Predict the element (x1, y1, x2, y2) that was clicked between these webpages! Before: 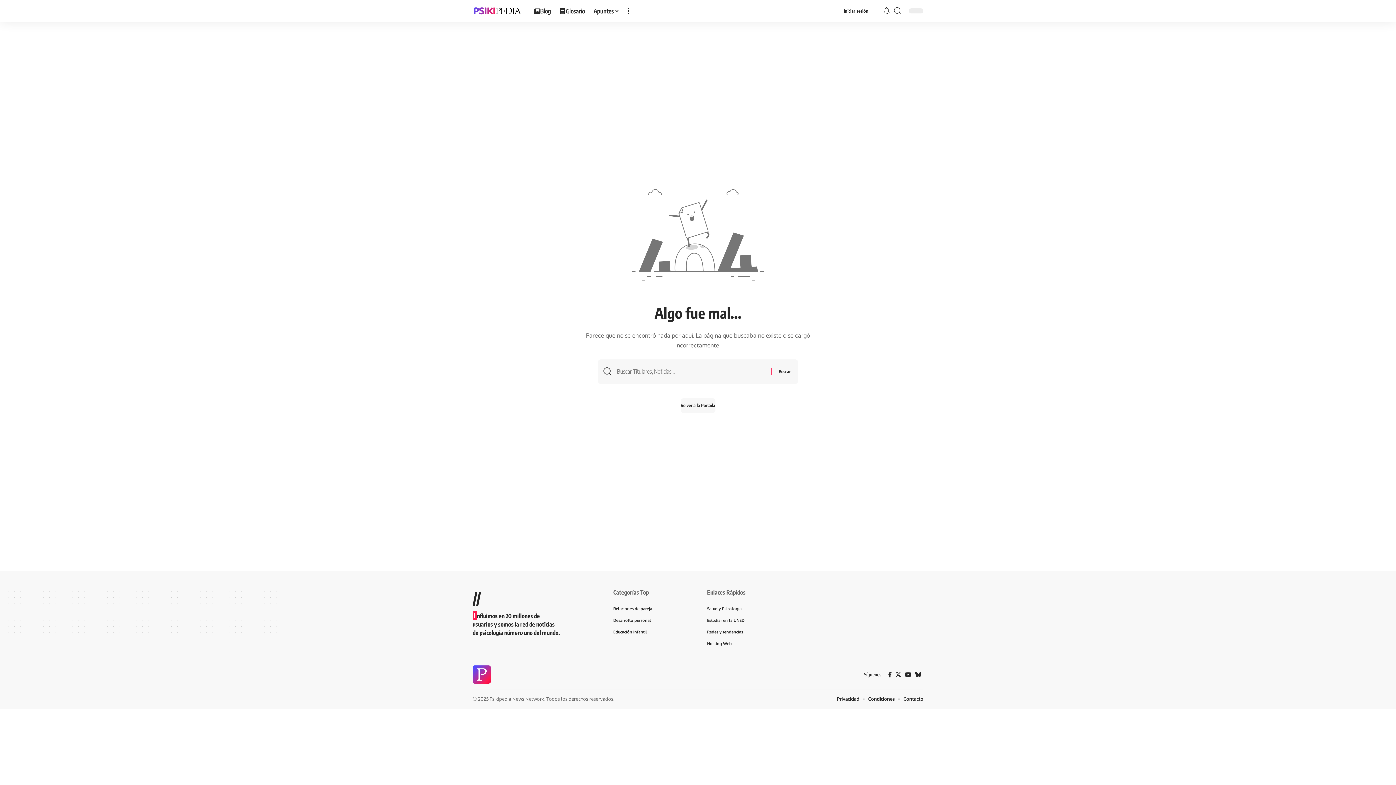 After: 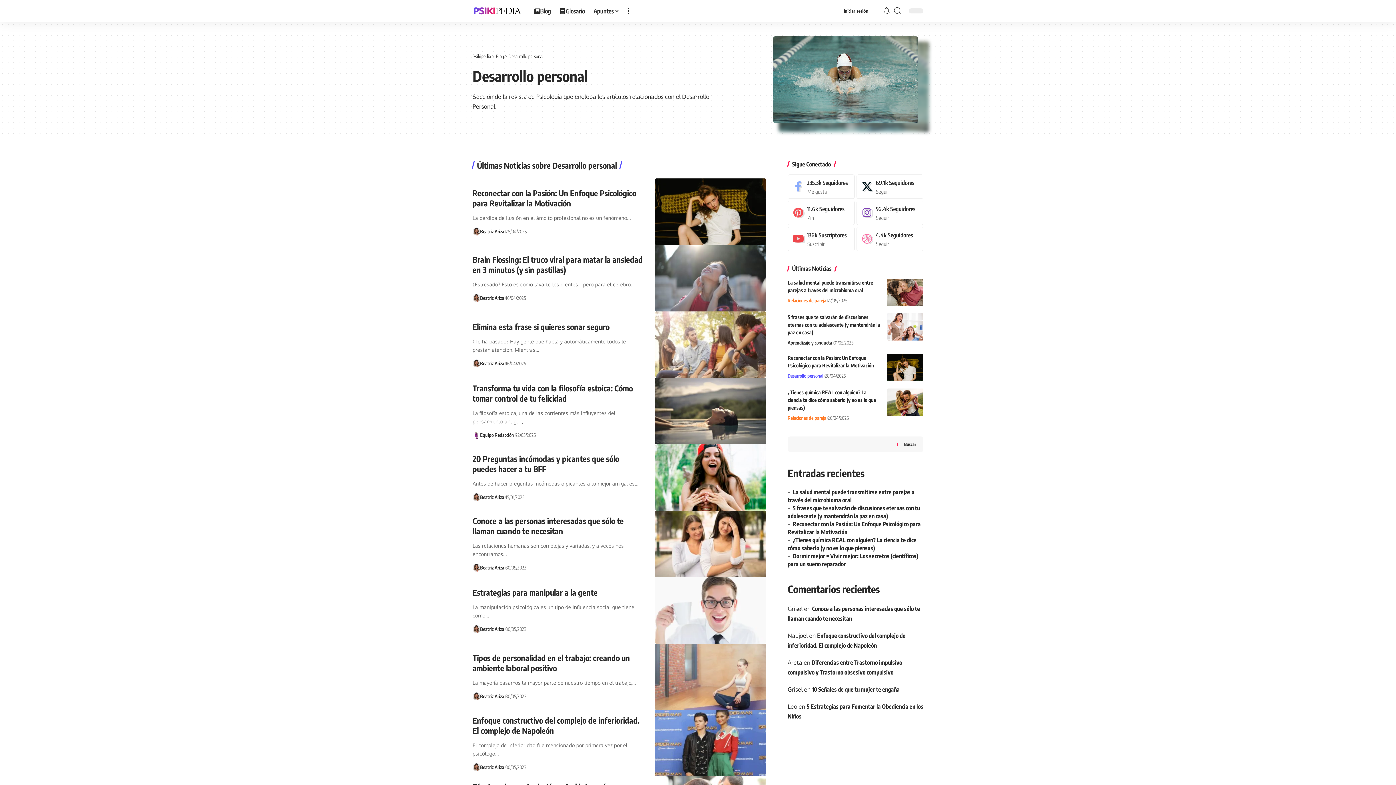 Action: label: Desarrollo personal bbox: (613, 614, 689, 626)